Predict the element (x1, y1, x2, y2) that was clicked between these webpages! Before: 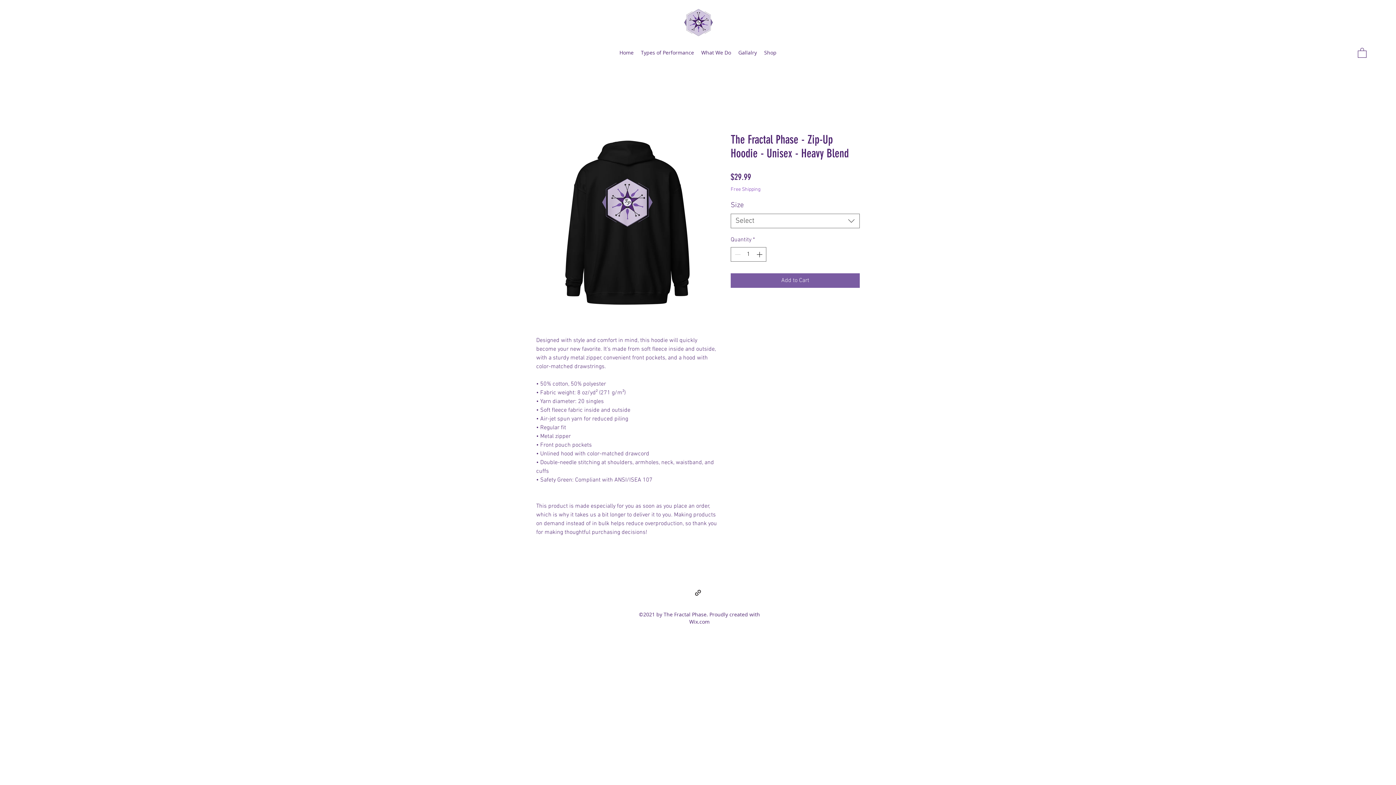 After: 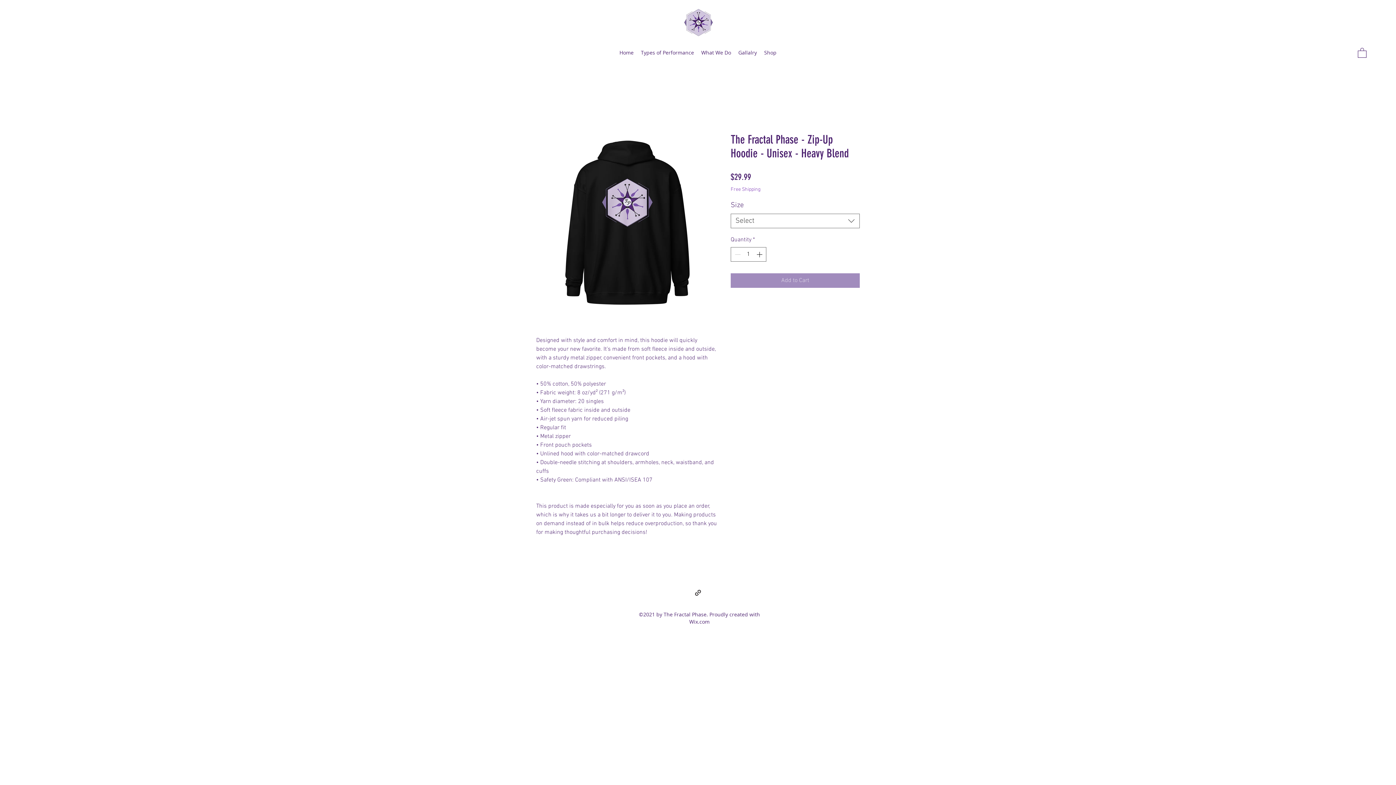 Action: bbox: (730, 273, 860, 287) label: Add to Cart